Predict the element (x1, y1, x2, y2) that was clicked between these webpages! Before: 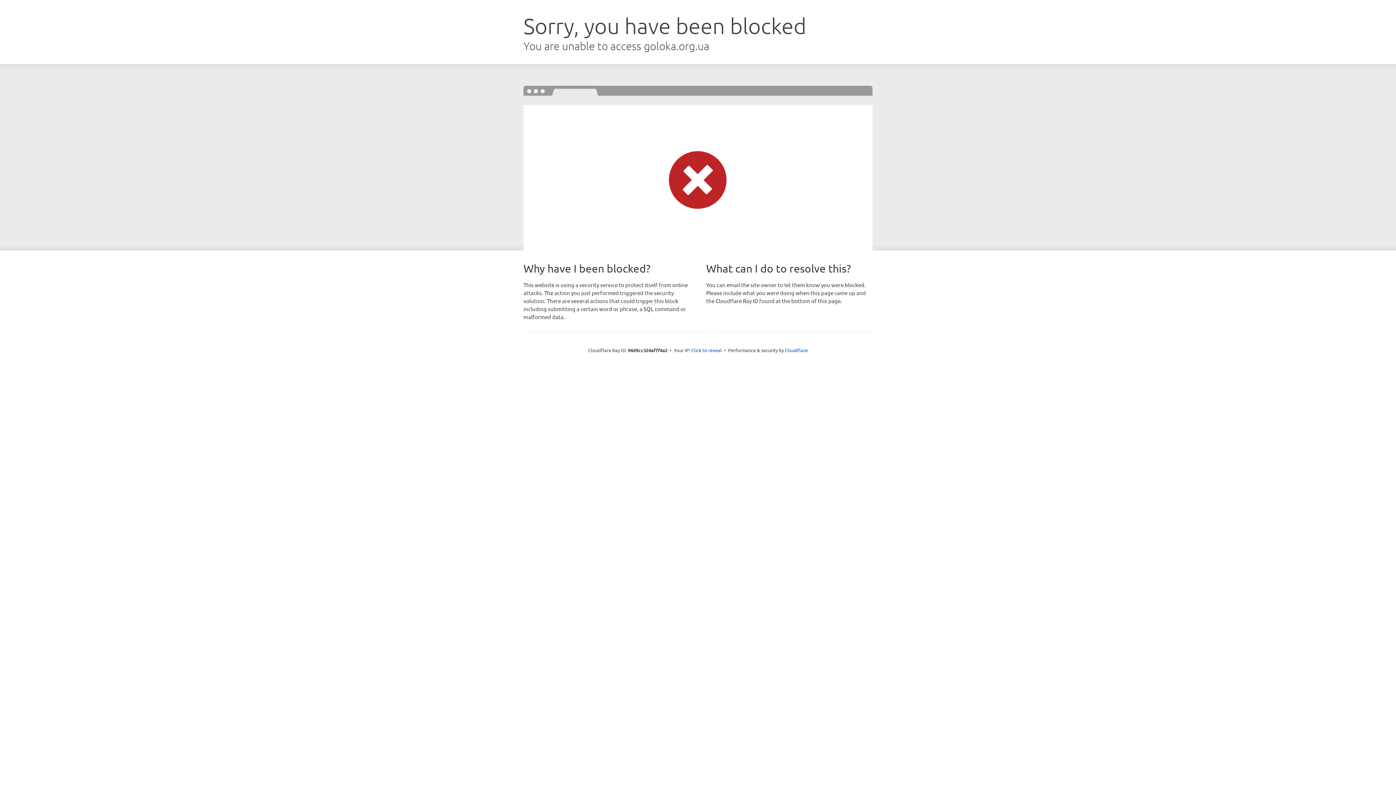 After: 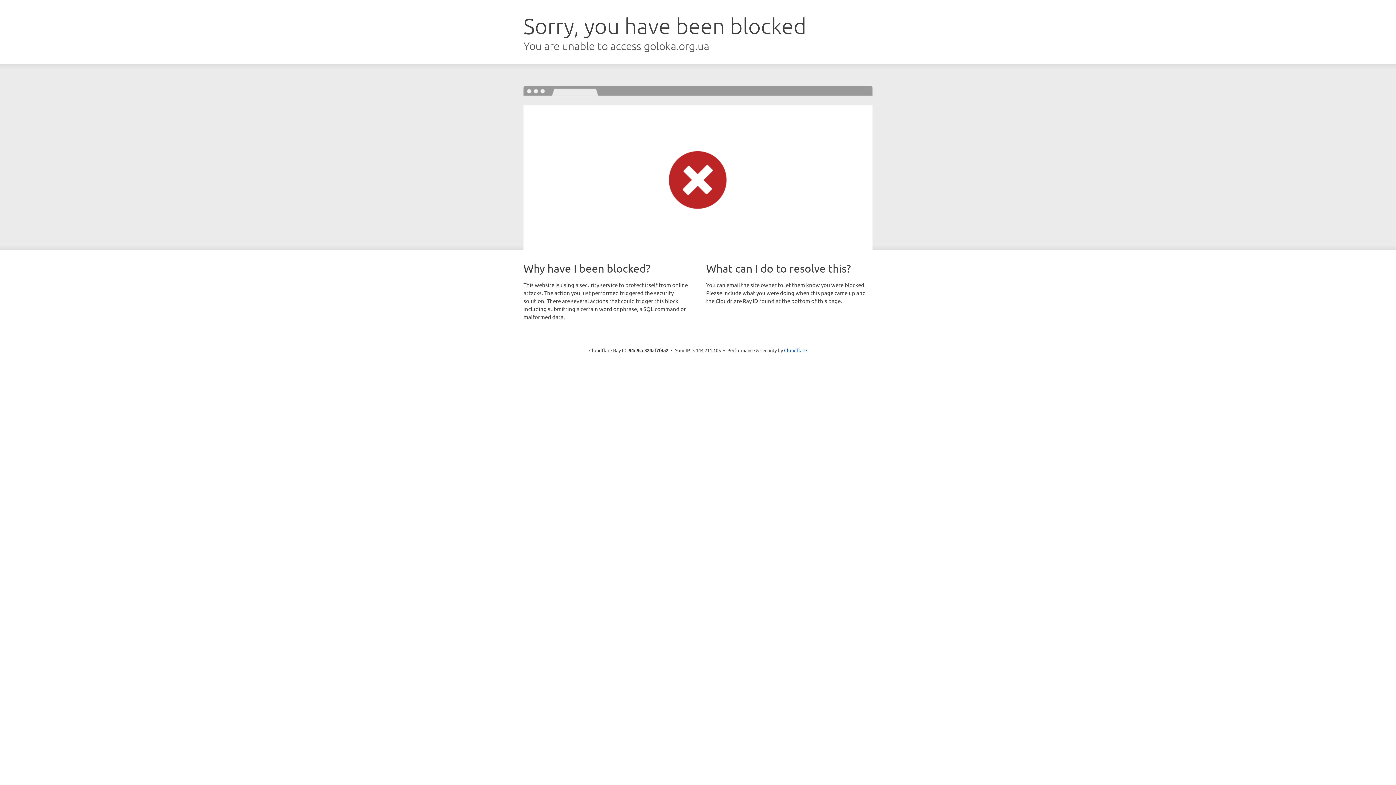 Action: bbox: (691, 346, 722, 353) label: Click to reveal